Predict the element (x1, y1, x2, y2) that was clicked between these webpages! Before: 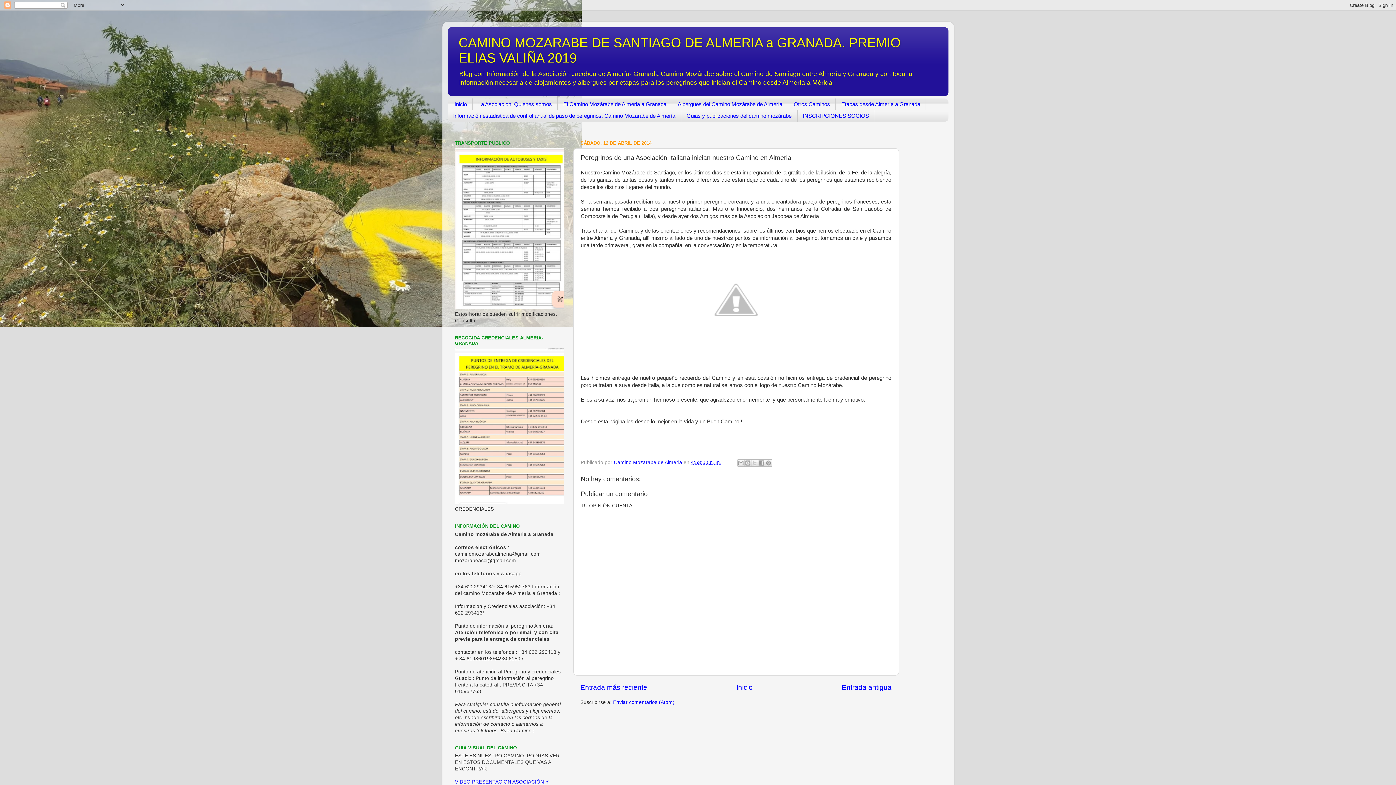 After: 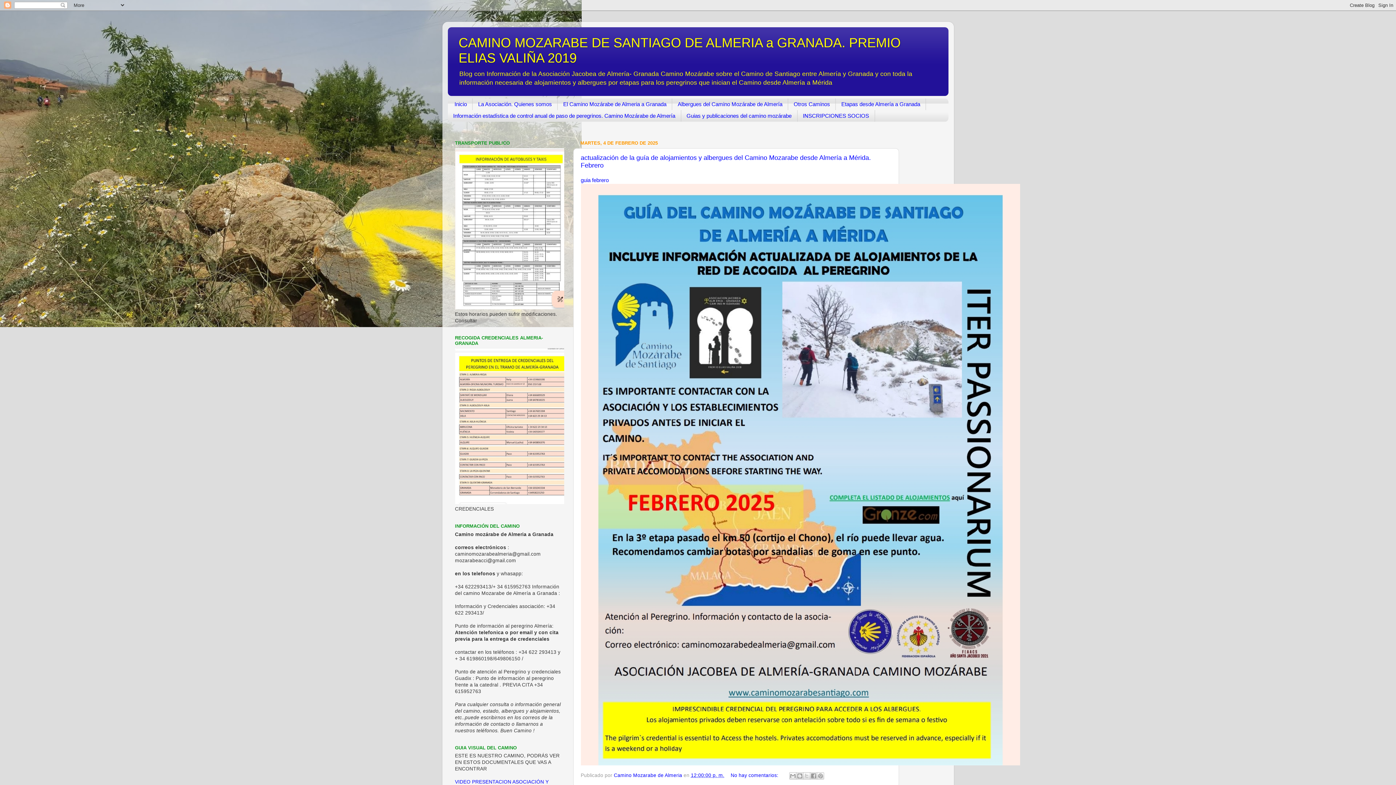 Action: bbox: (736, 684, 752, 691) label: Inicio